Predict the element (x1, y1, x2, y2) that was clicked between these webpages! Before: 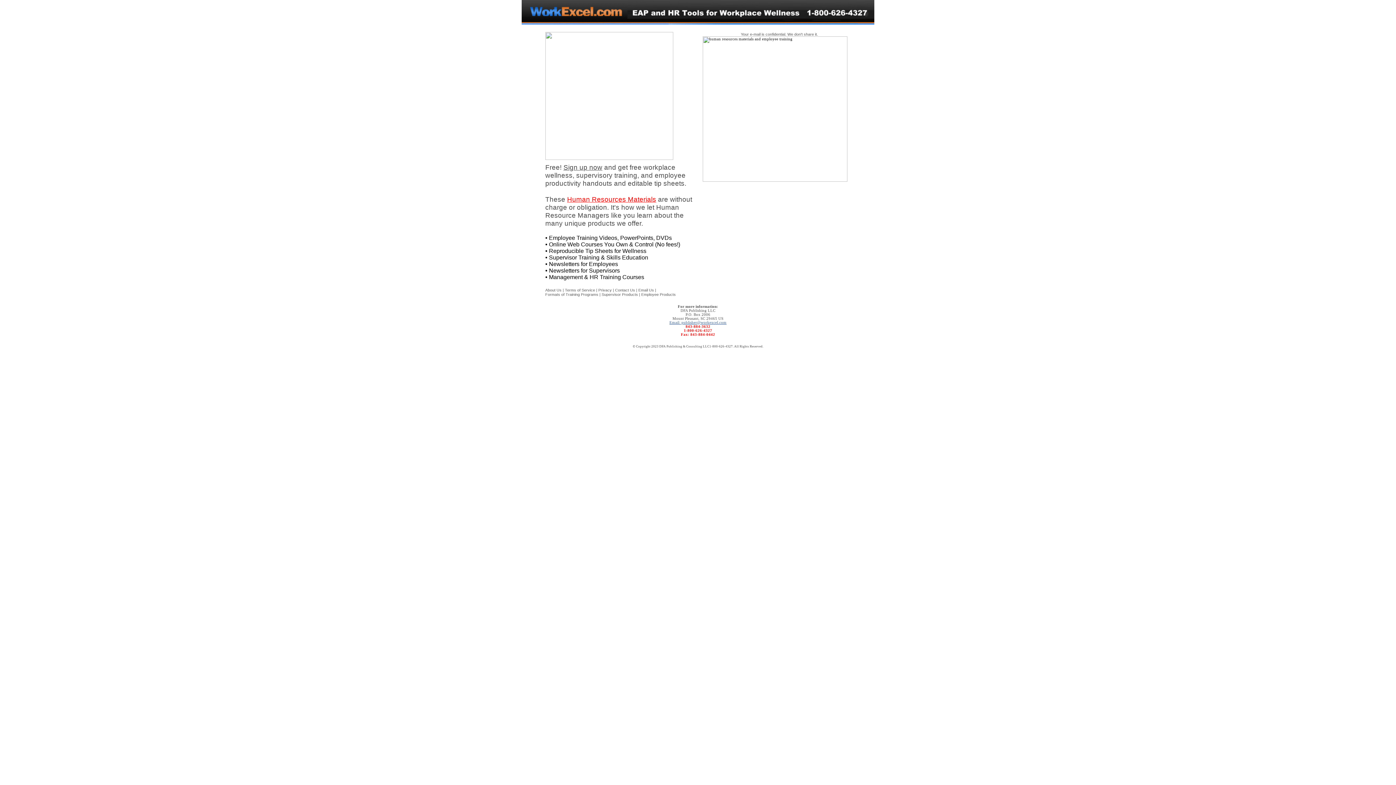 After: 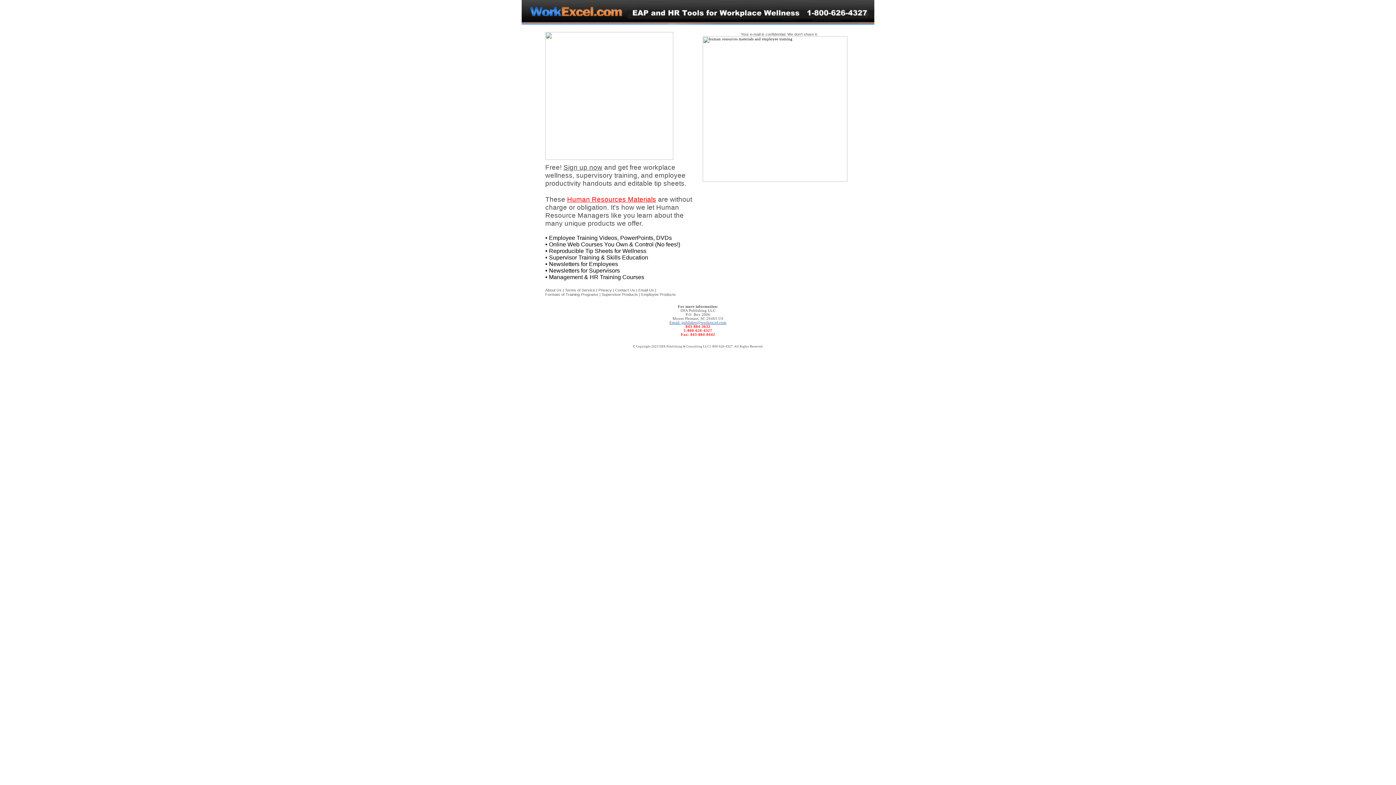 Action: bbox: (521, 21, 874, 25)